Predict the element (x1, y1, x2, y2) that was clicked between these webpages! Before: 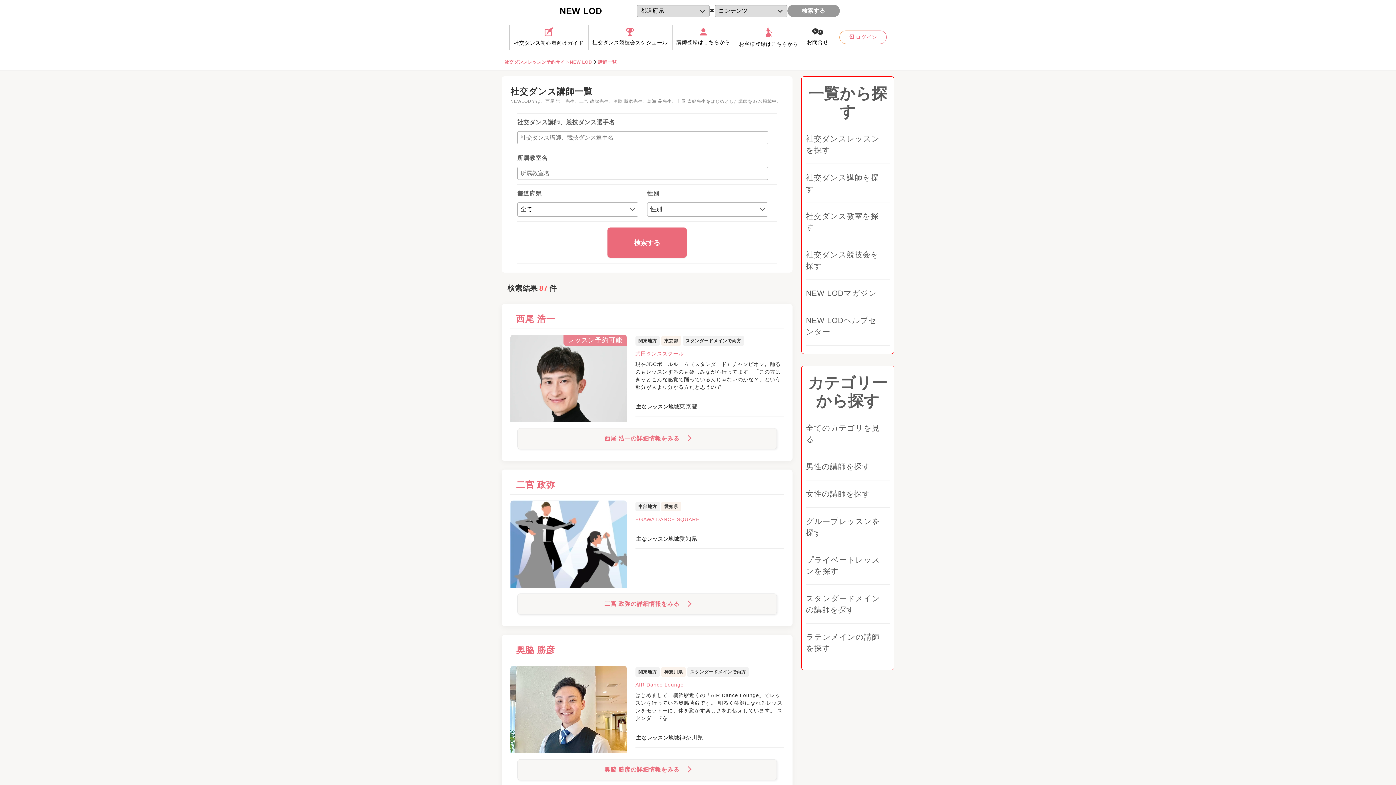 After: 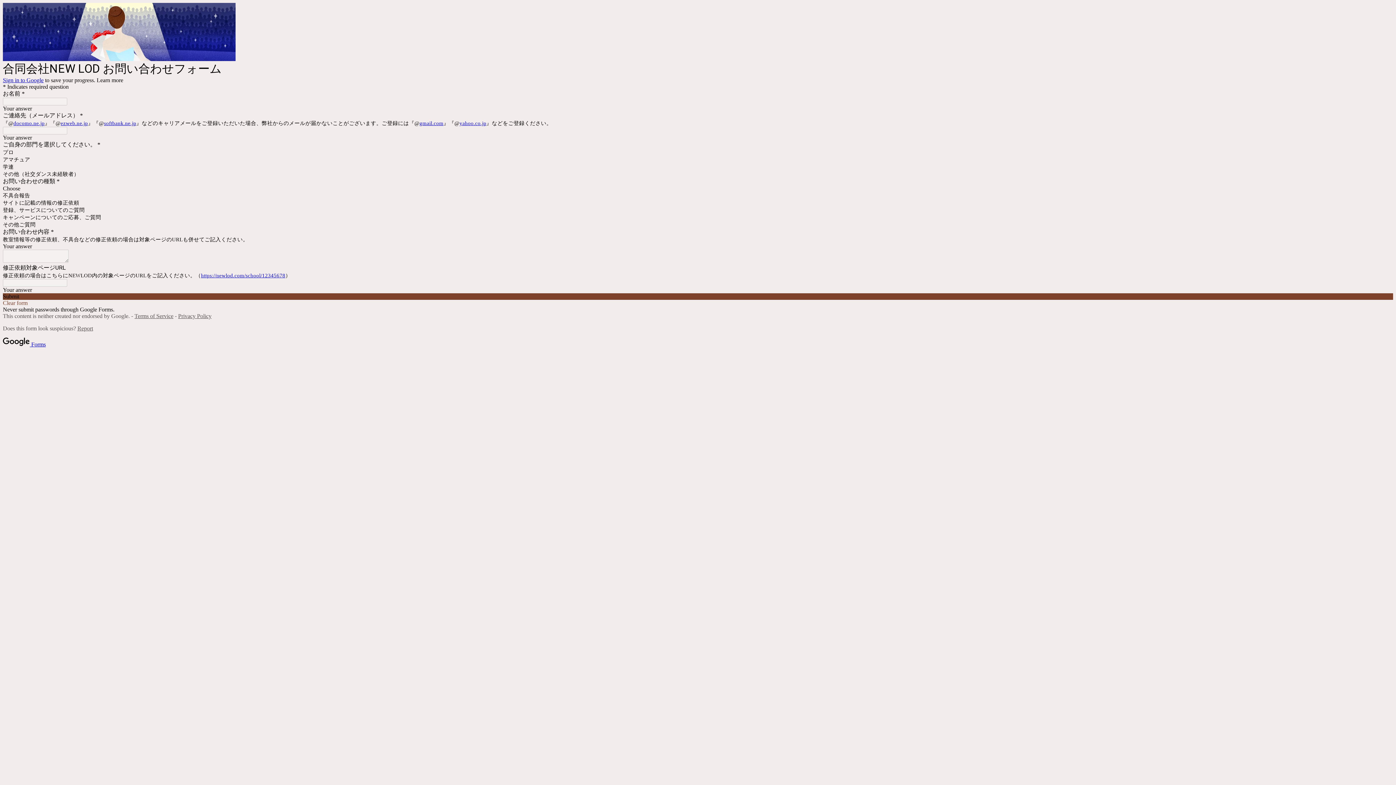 Action: bbox: (802, 28, 833, 46) label: お問合せ